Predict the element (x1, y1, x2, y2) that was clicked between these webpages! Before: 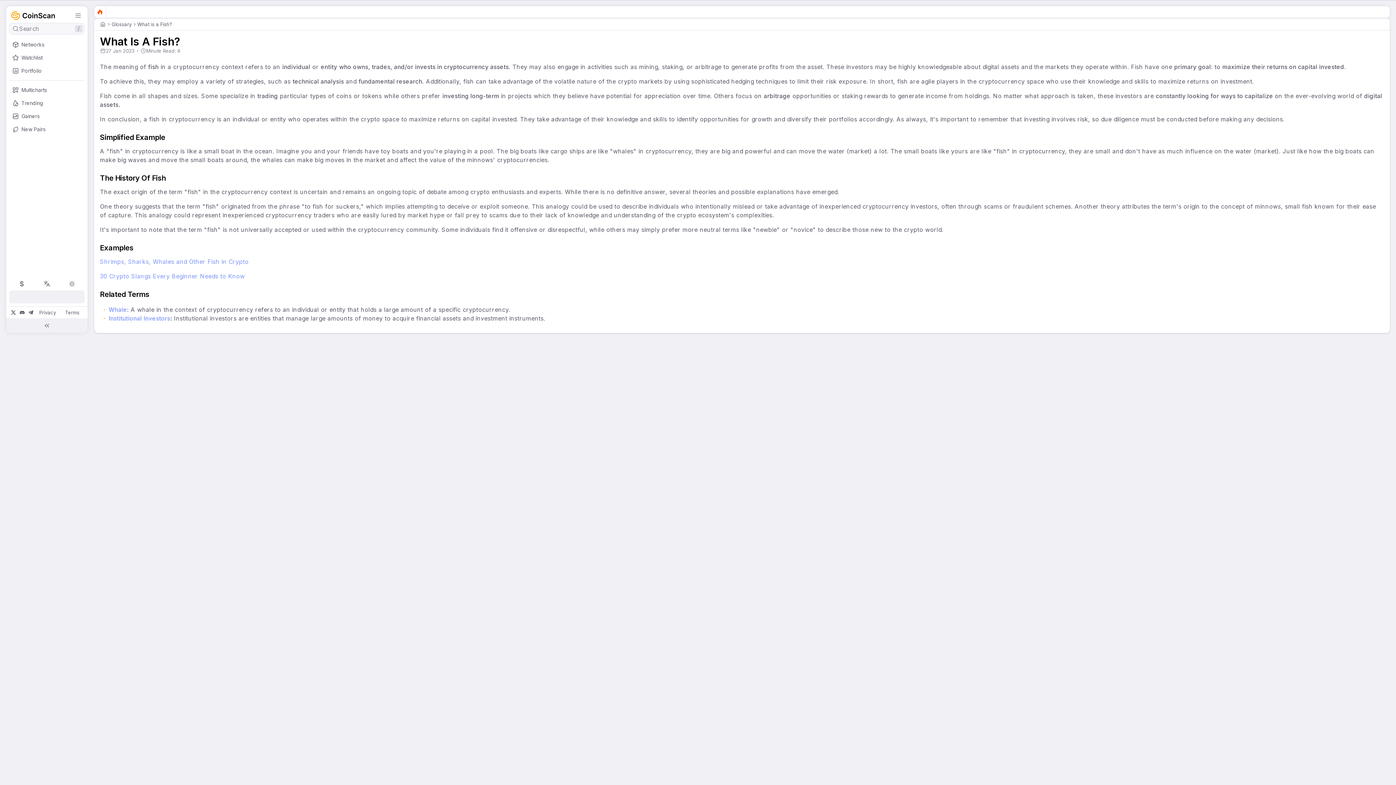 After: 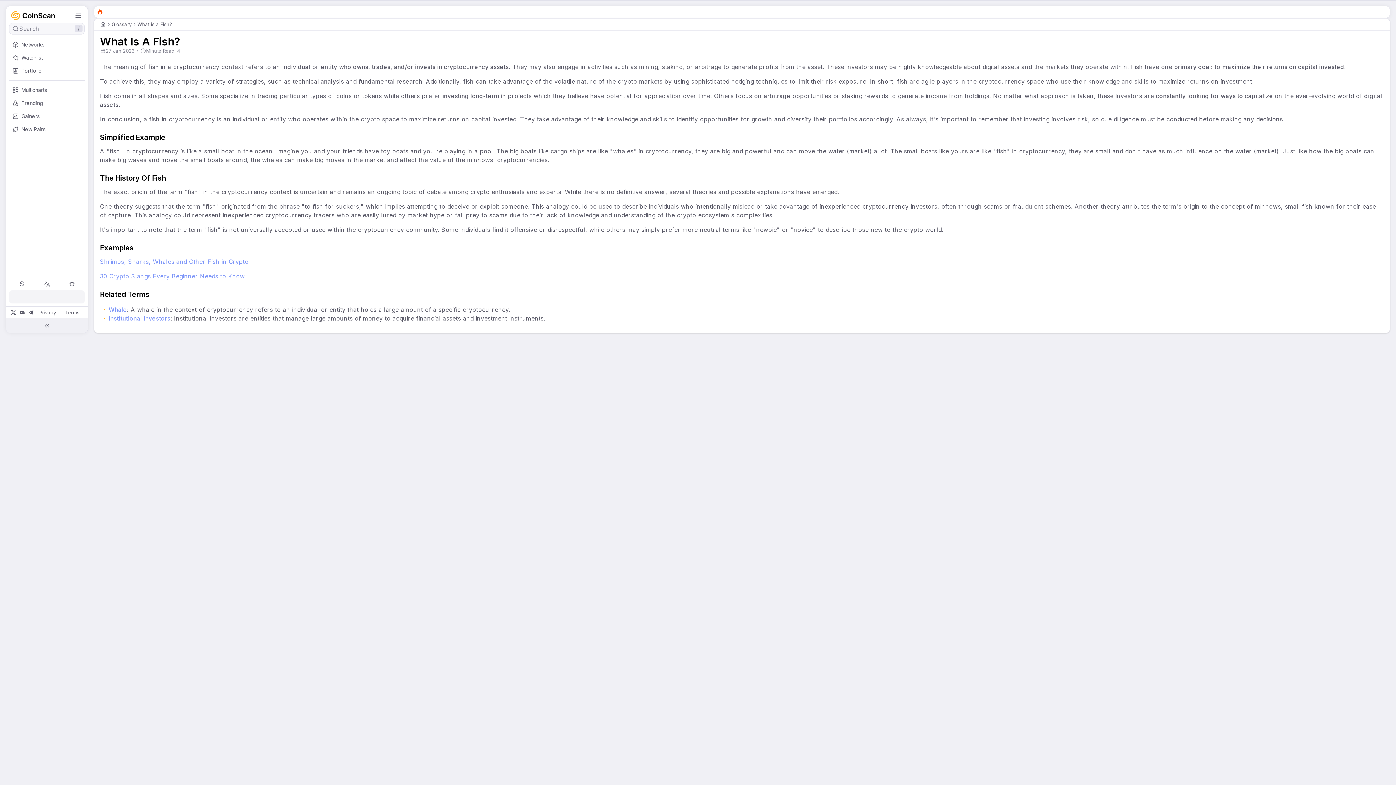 Action: label: button bbox: (9, 38, 84, 51)